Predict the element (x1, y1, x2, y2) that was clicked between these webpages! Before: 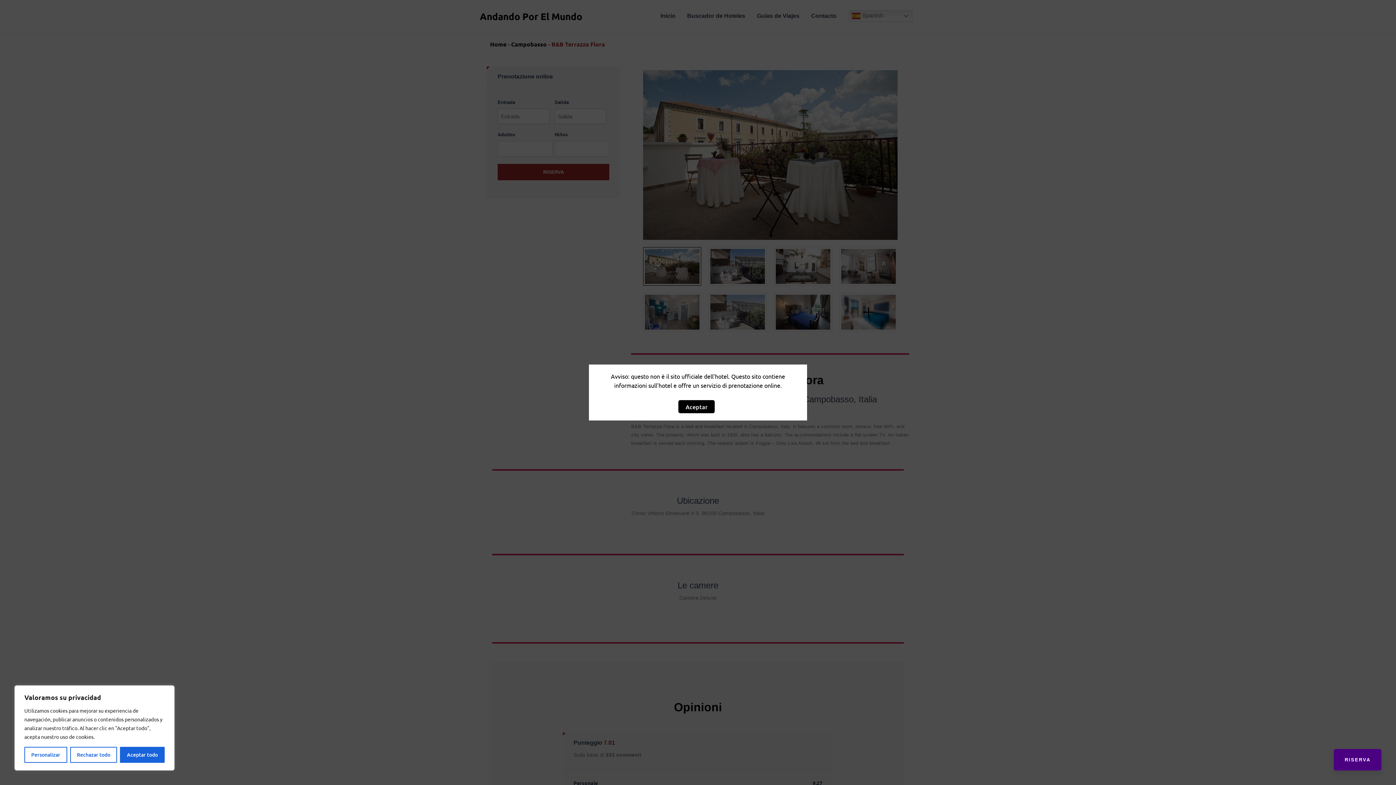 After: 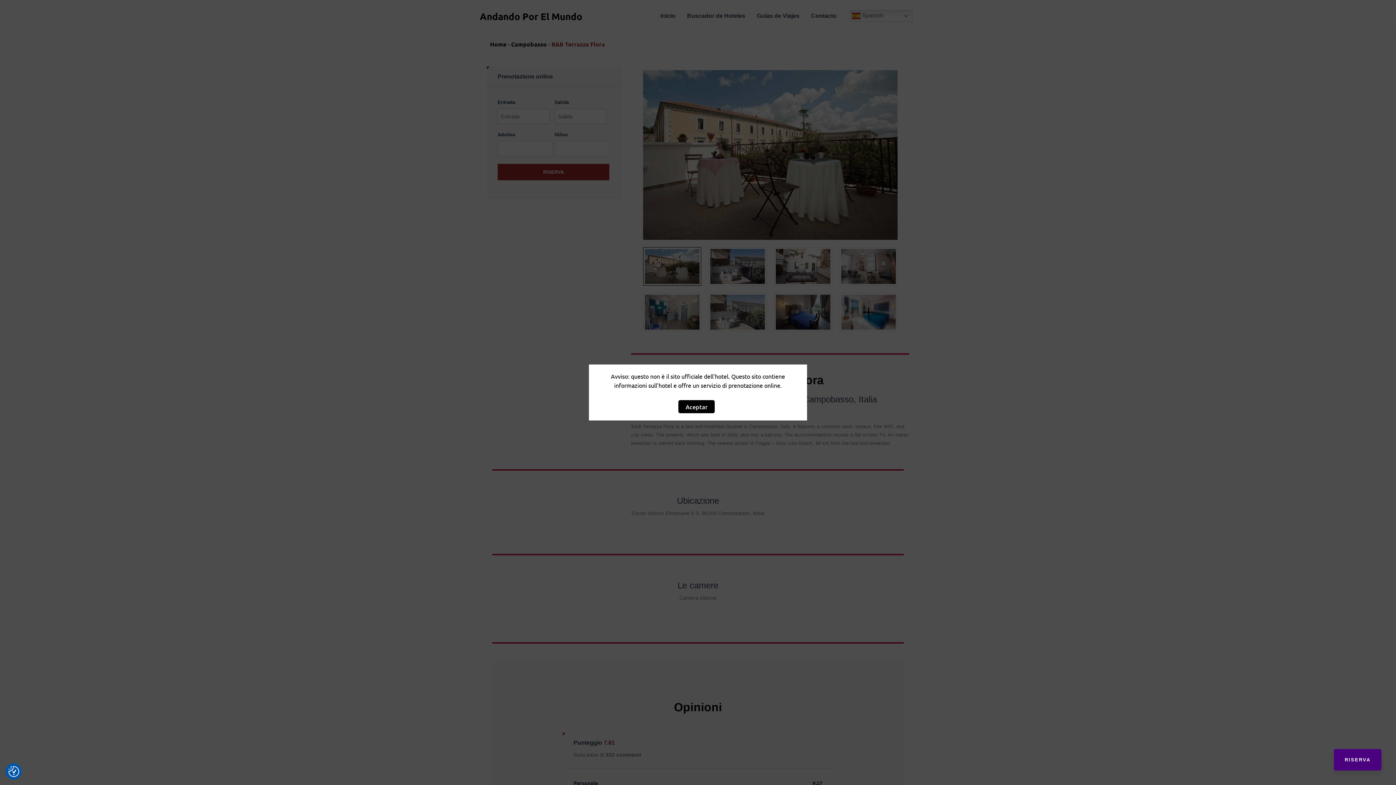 Action: bbox: (120, 747, 164, 763) label: Aceptar todo